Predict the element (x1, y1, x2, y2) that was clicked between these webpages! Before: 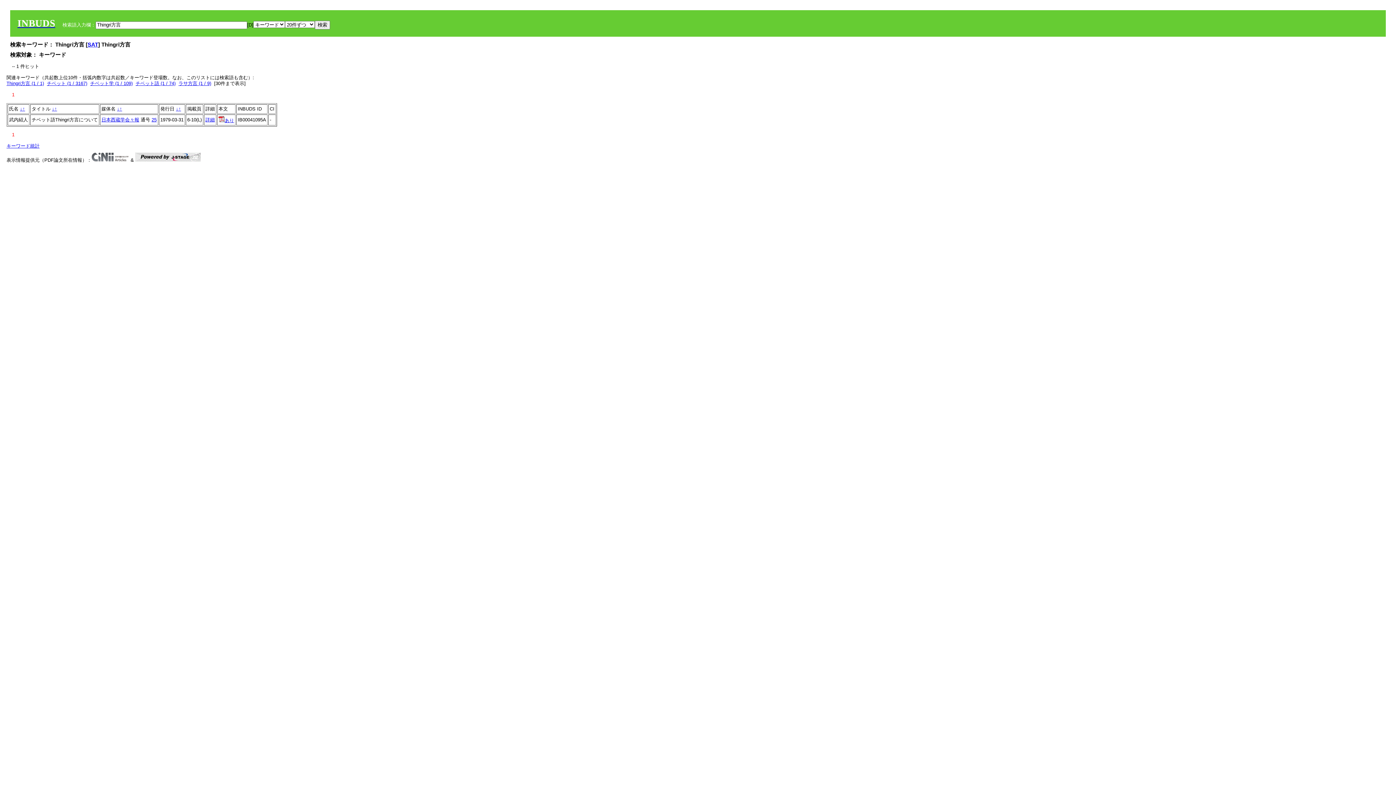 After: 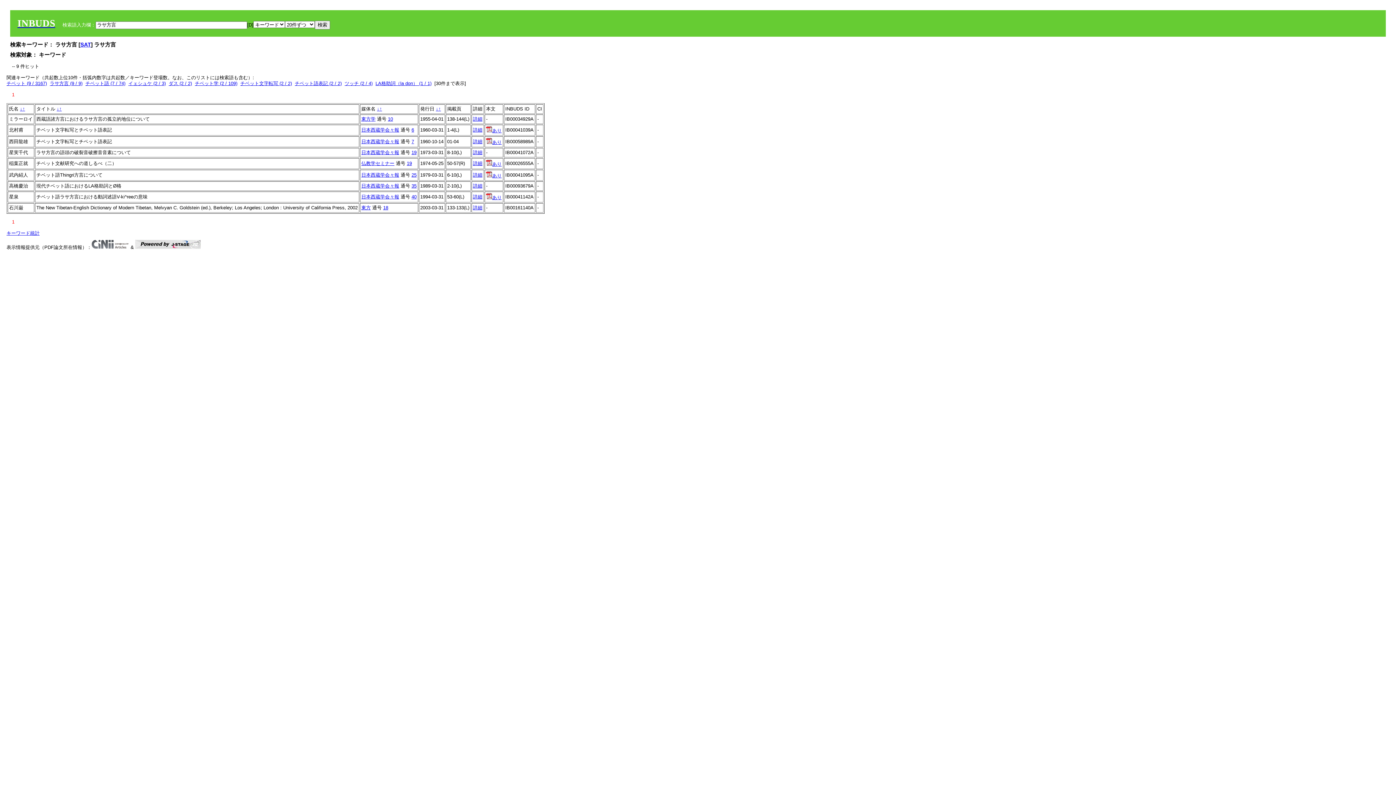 Action: bbox: (178, 80, 211, 86) label: ラサ方言 (1 / 9)